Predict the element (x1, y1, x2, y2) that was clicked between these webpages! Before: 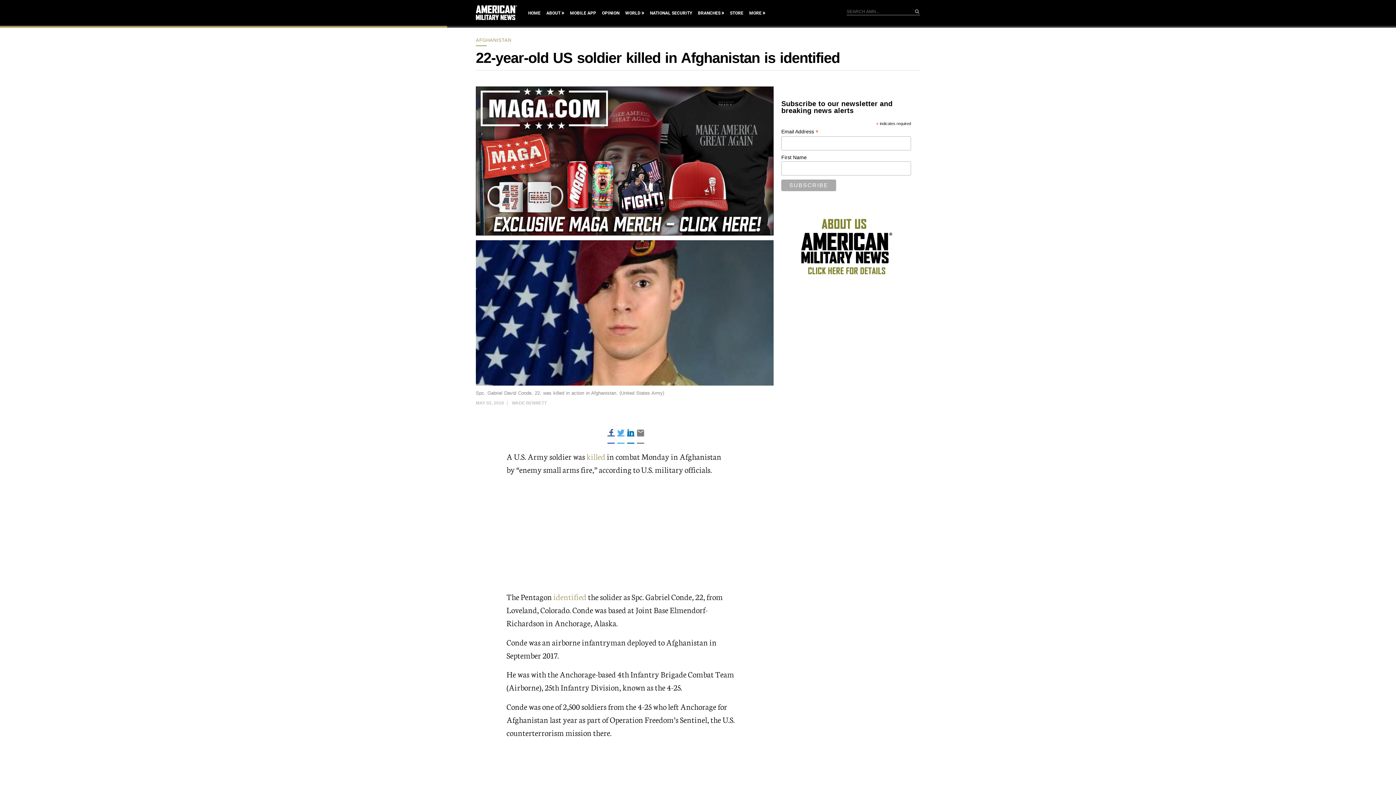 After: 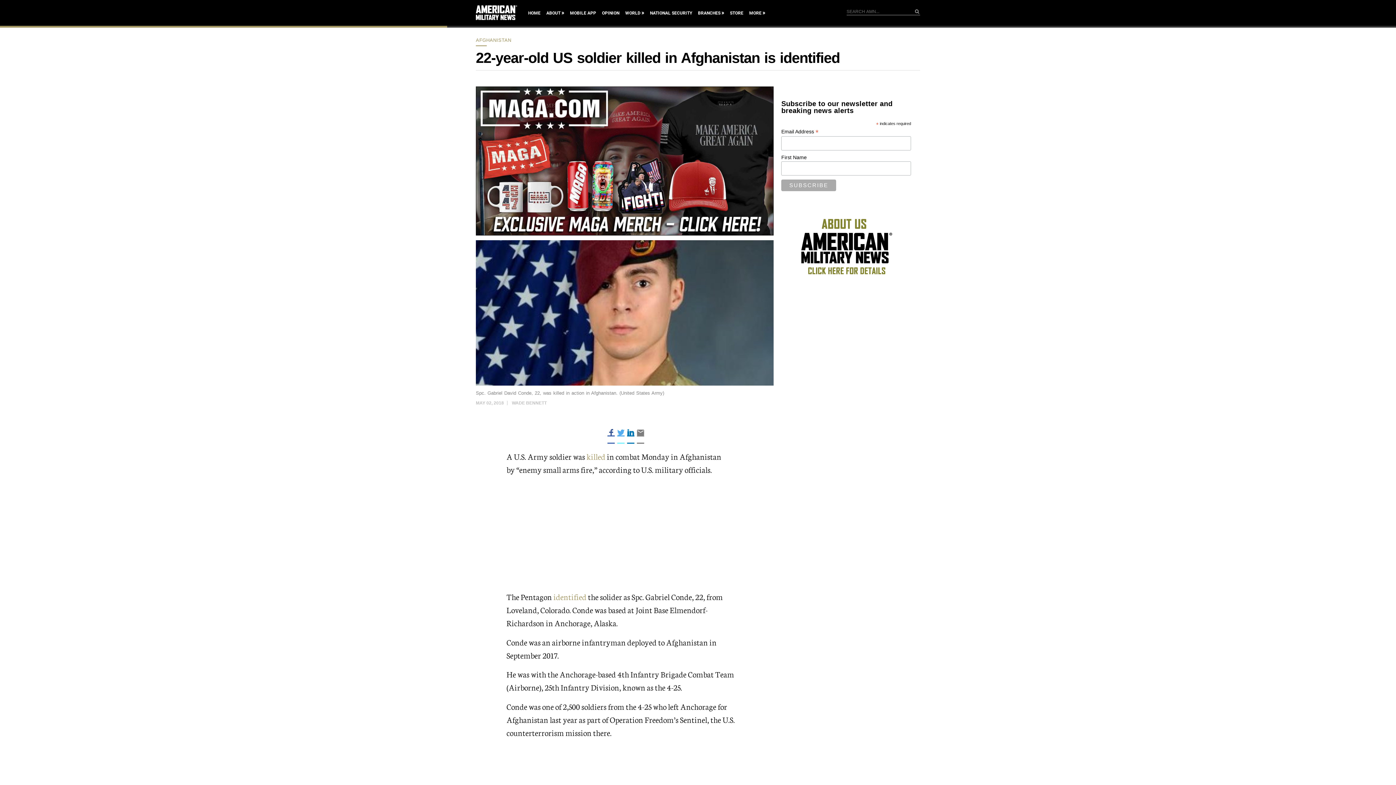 Action: bbox: (617, 436, 624, 444)